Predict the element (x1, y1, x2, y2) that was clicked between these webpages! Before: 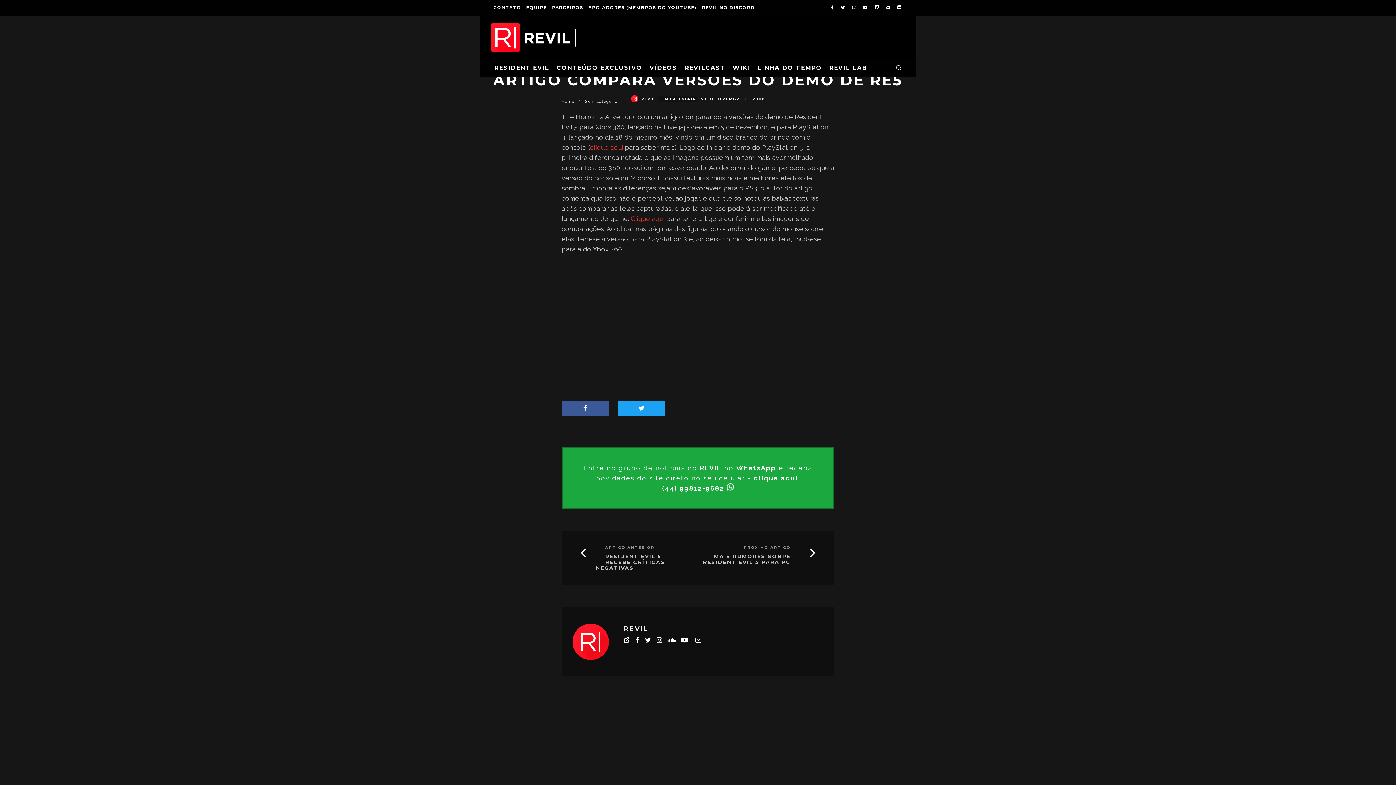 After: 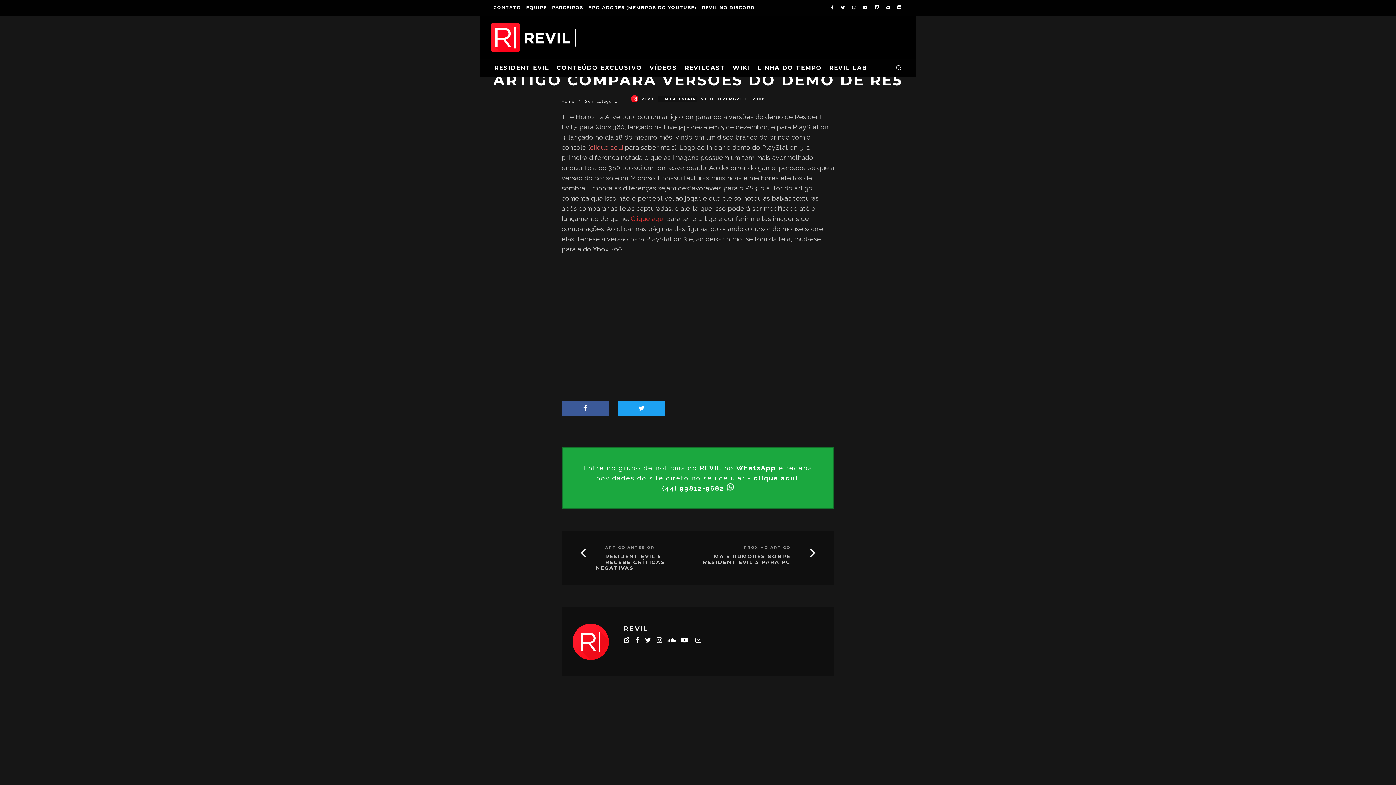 Action: bbox: (590, 143, 623, 151) label: clique aqui